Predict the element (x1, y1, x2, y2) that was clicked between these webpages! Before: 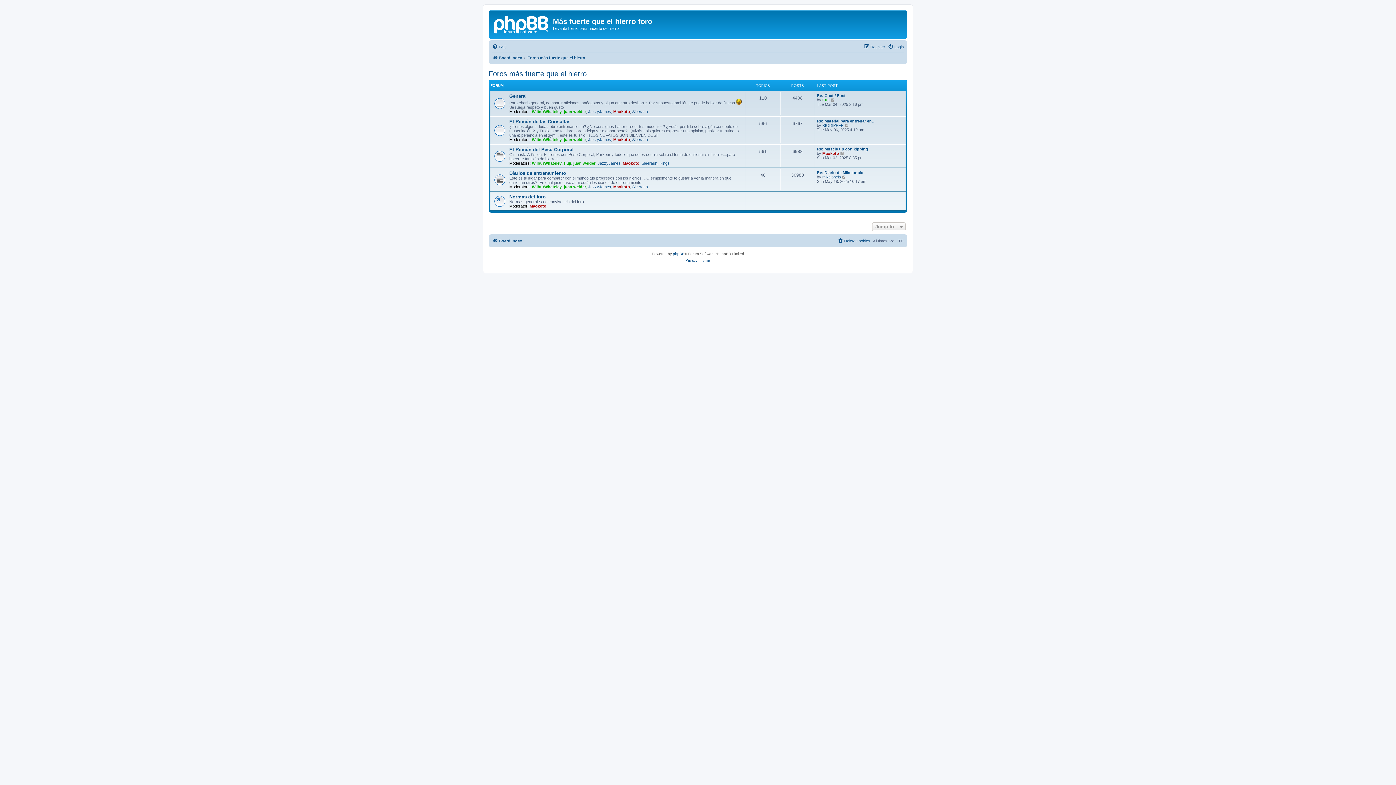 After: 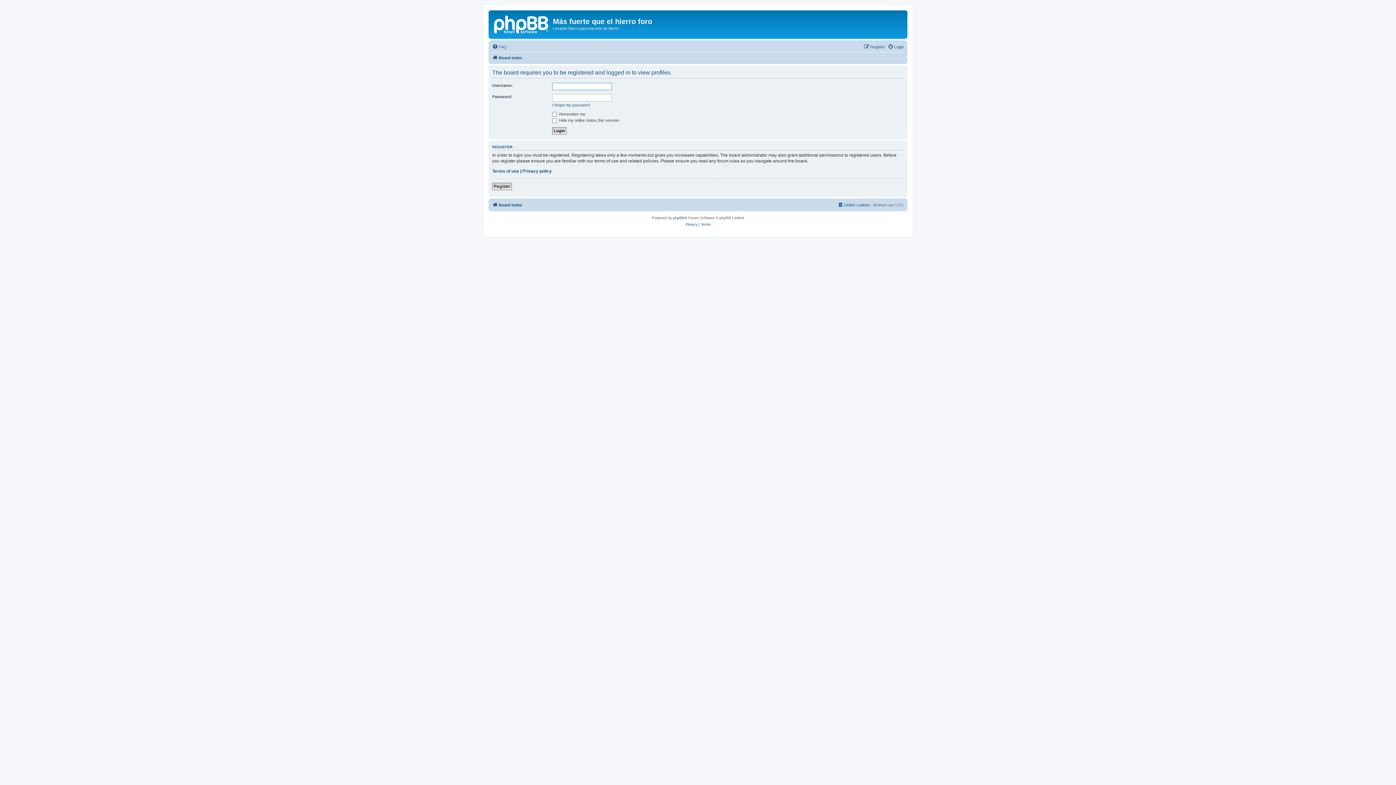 Action: bbox: (564, 137, 586, 141) label: juan weider